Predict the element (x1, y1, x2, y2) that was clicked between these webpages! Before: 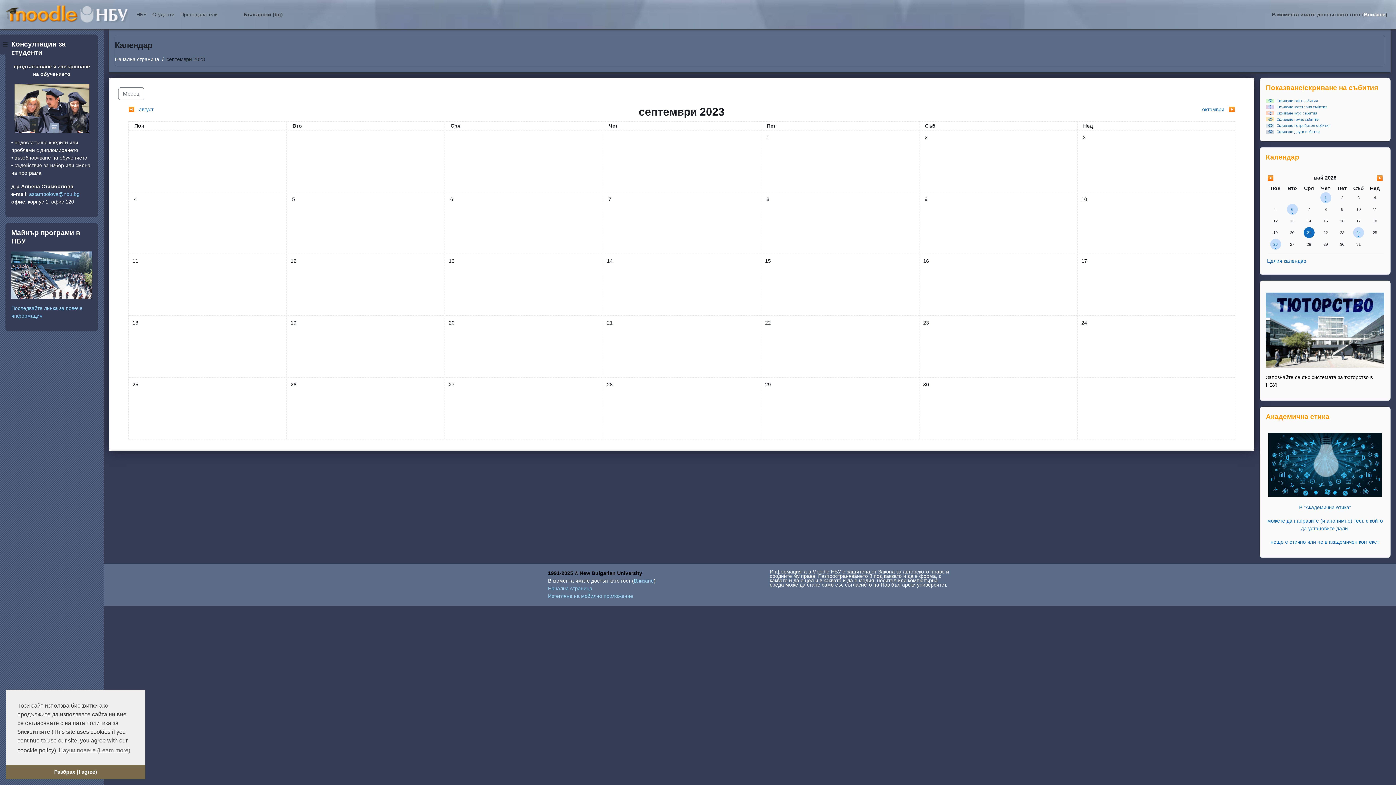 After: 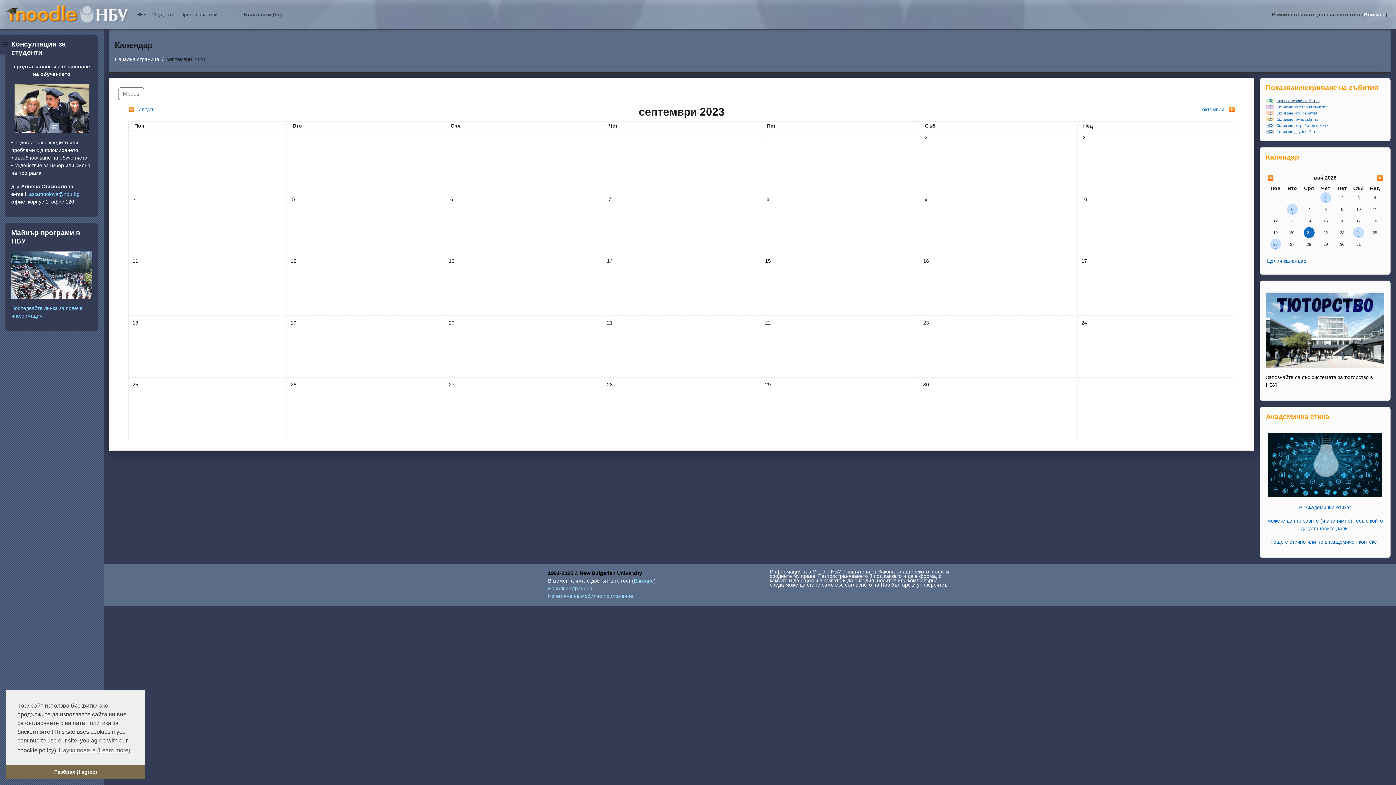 Action: label:    Скриване сайт събития bbox: (1266, 98, 1317, 102)